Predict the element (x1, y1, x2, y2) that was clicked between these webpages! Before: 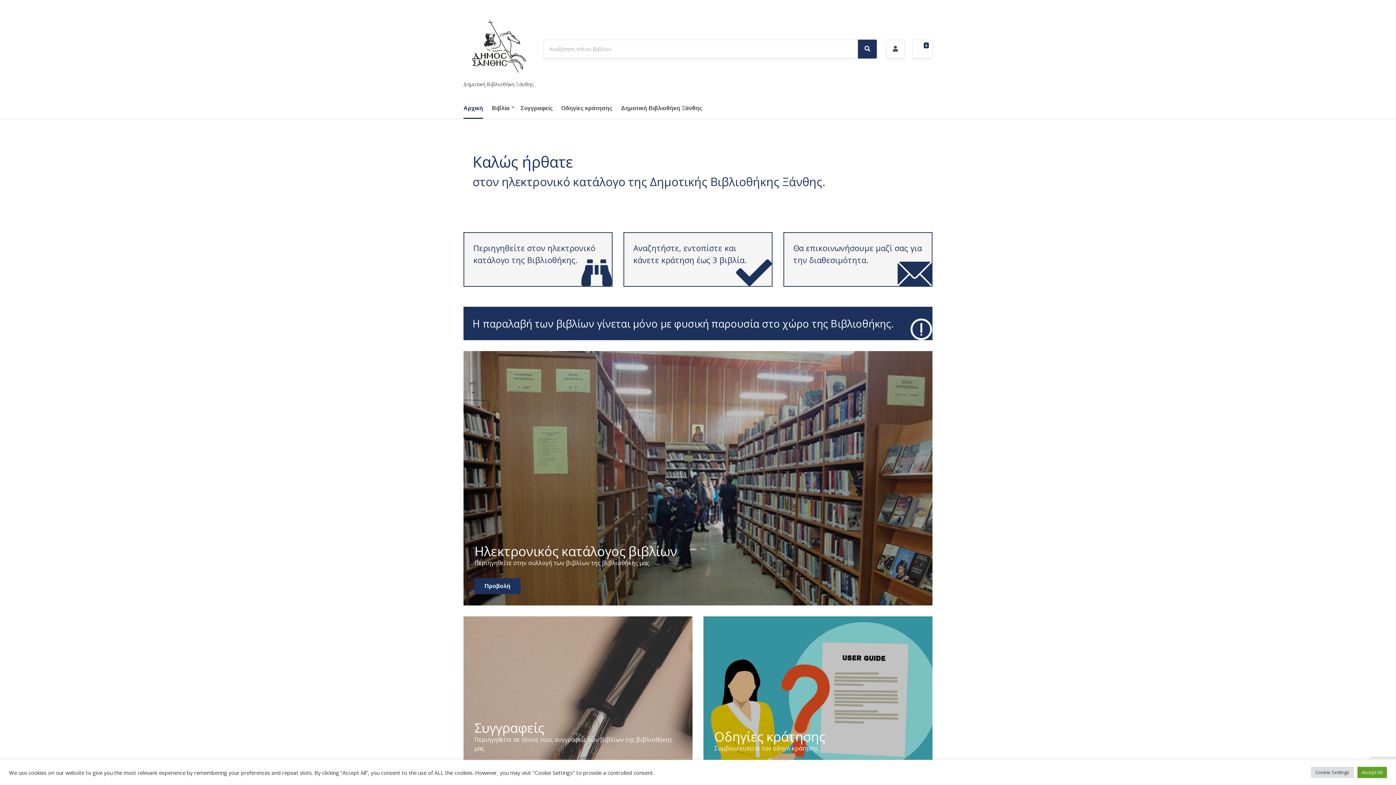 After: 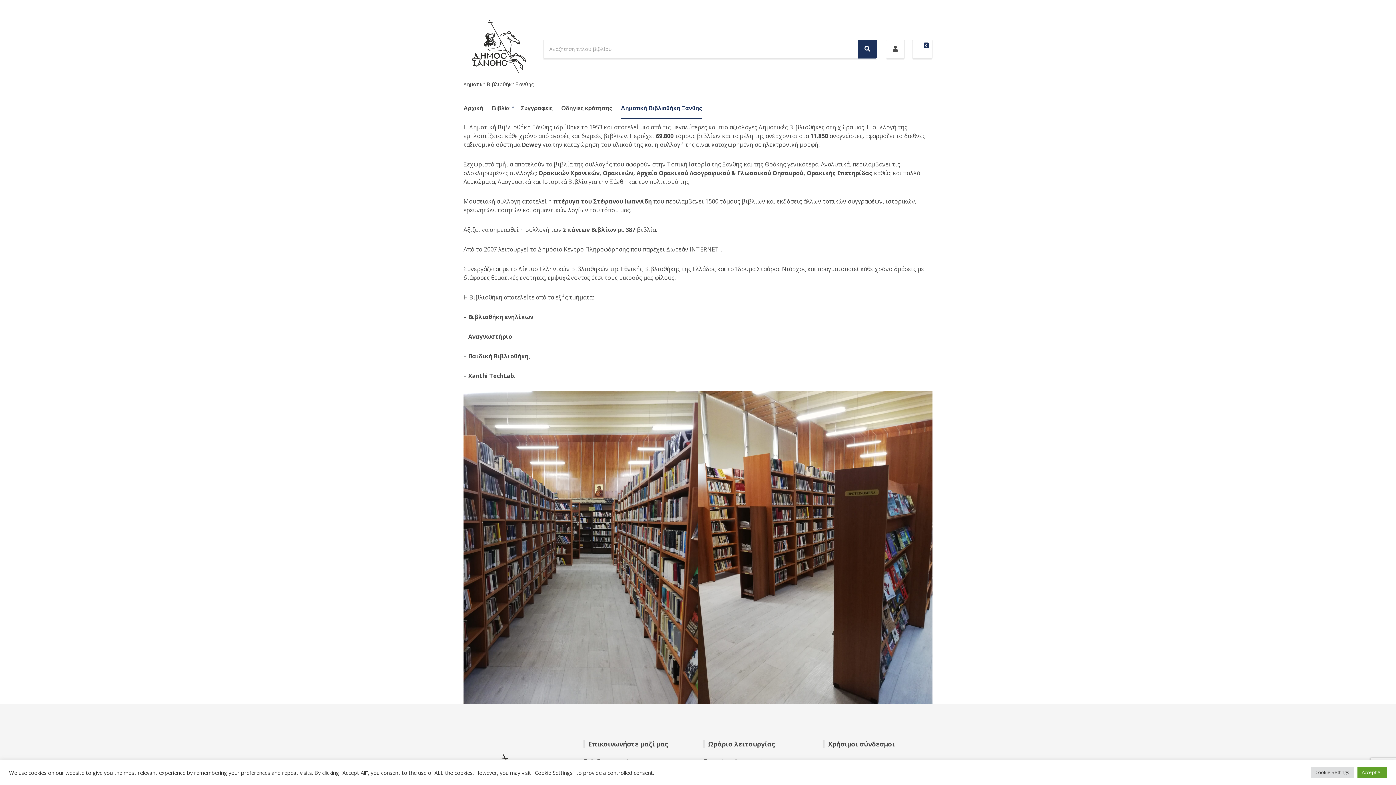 Action: label: Δημοτική Βιβλιοθήκη Ξάνθης bbox: (621, 97, 702, 119)